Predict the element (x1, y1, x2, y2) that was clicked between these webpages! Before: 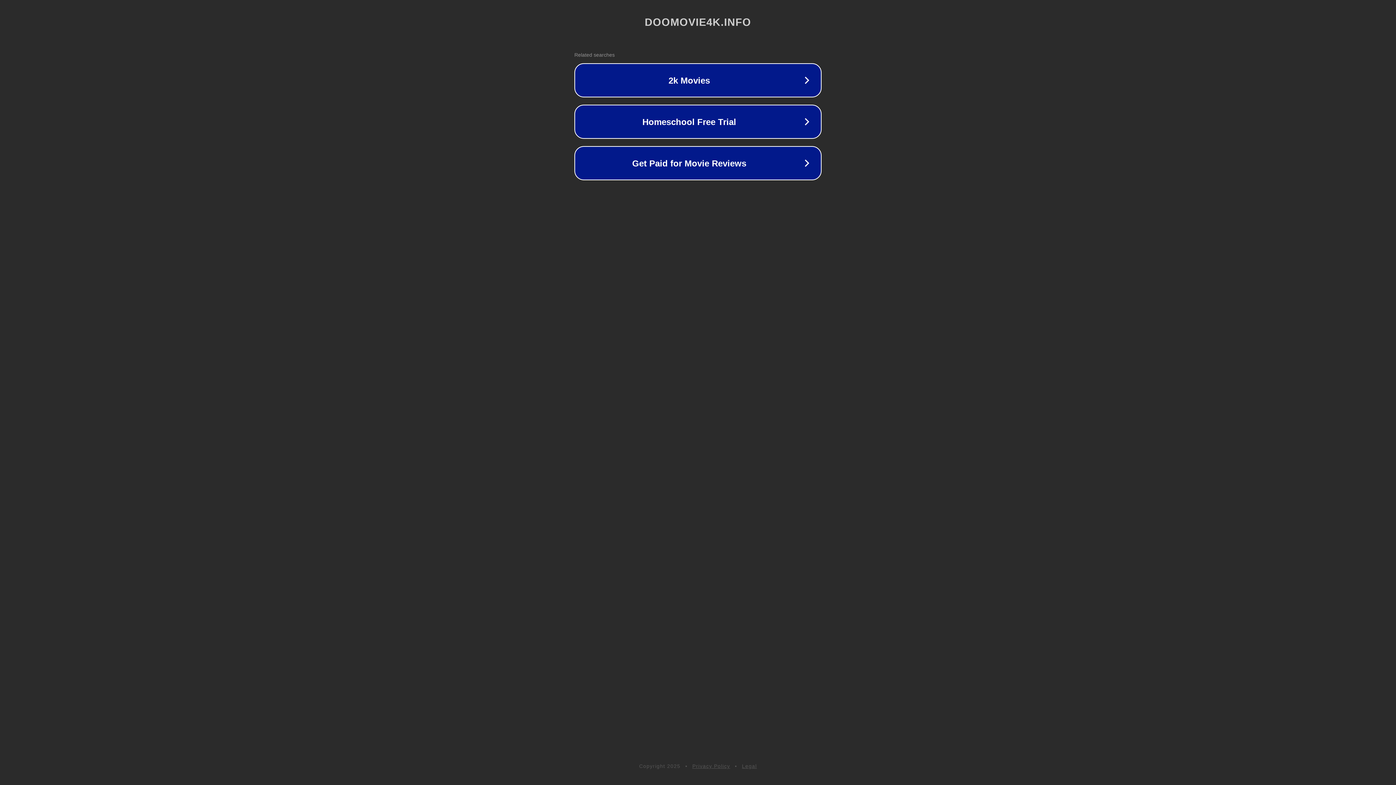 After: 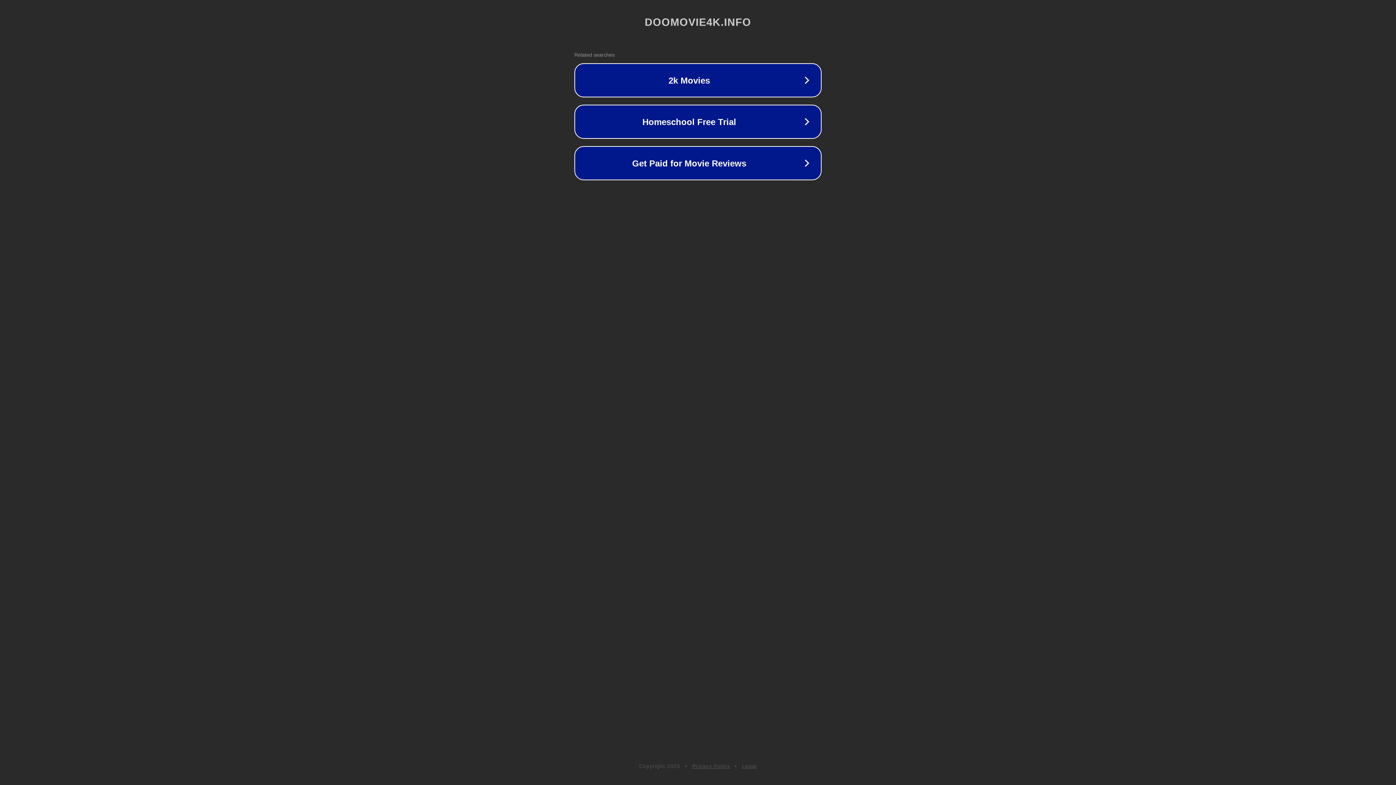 Action: bbox: (692, 763, 730, 769) label: Privacy Policy